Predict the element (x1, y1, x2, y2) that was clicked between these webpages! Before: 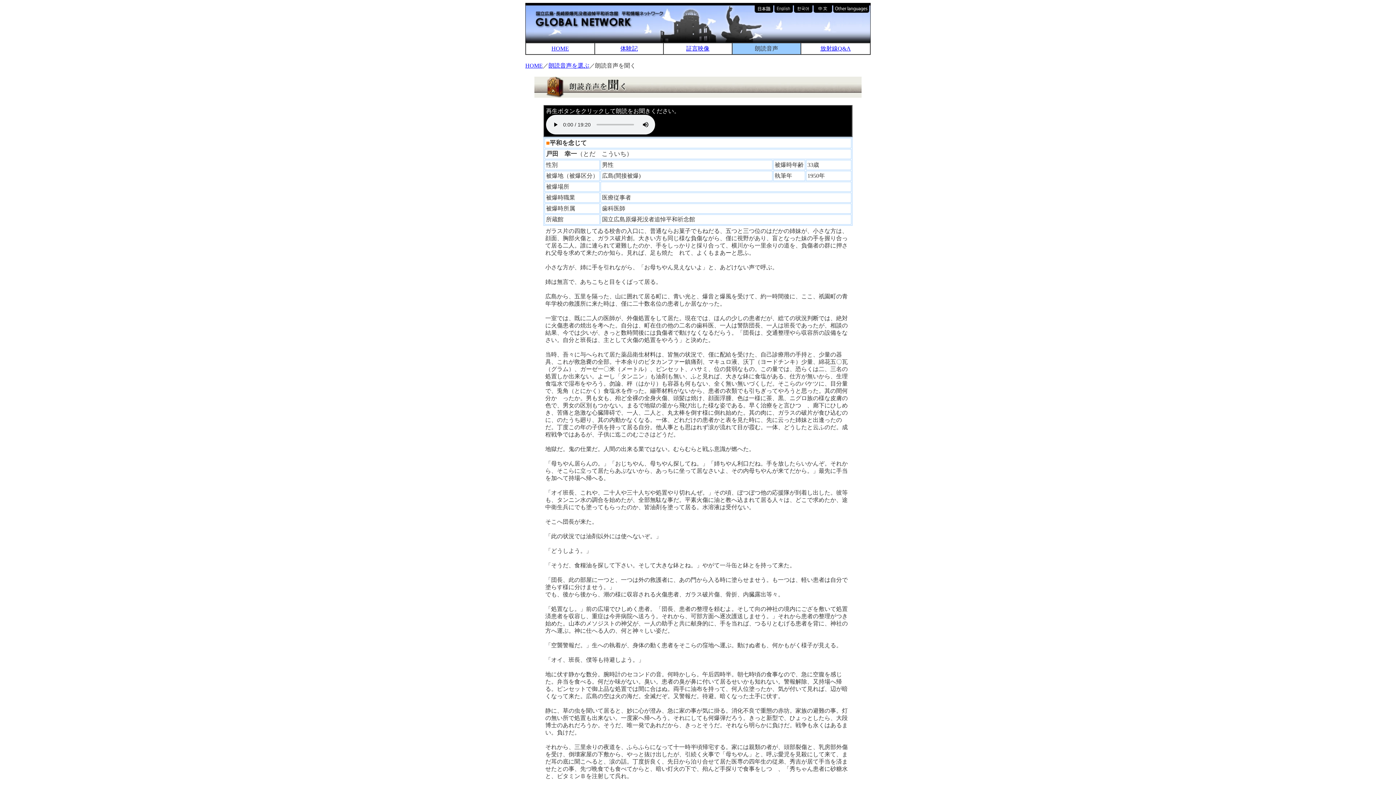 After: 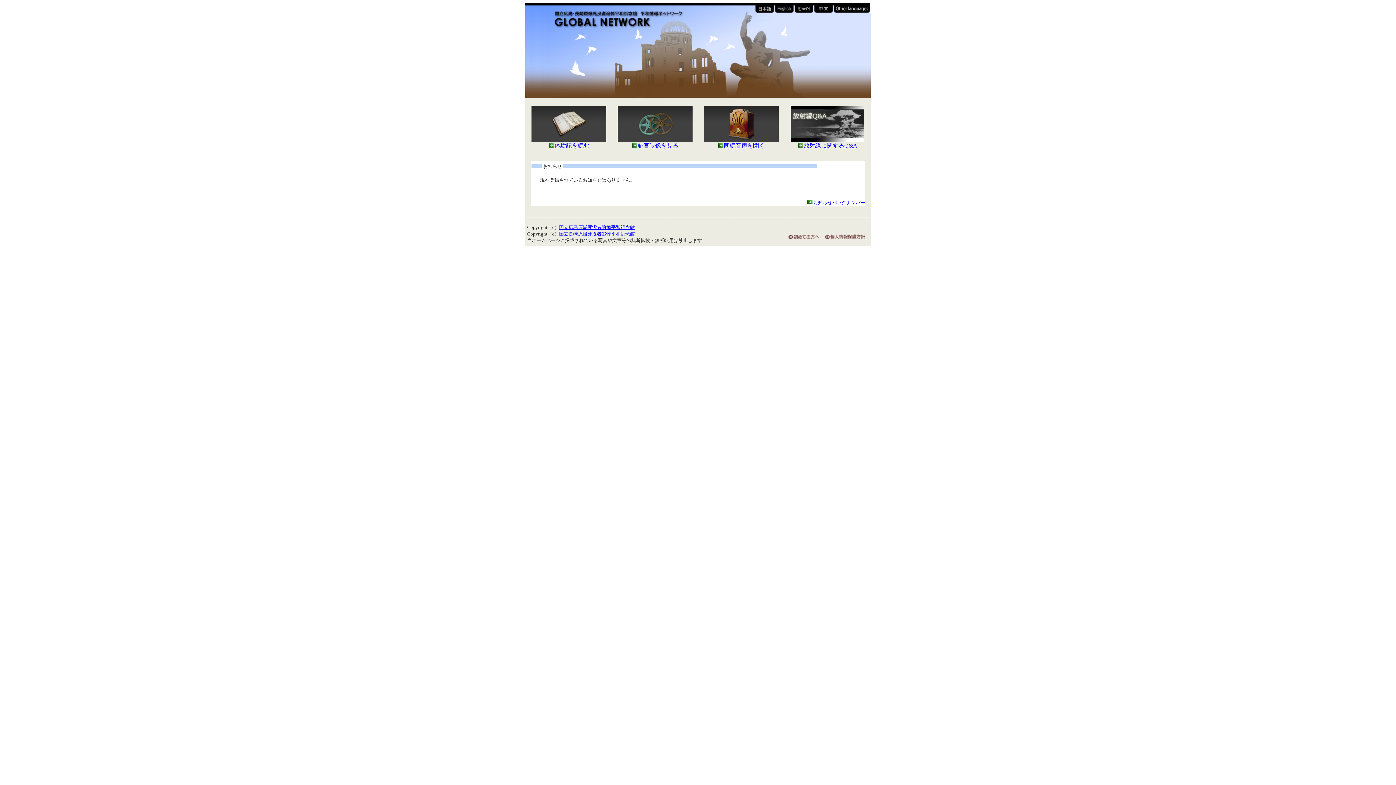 Action: bbox: (525, 62, 542, 68) label: HOME